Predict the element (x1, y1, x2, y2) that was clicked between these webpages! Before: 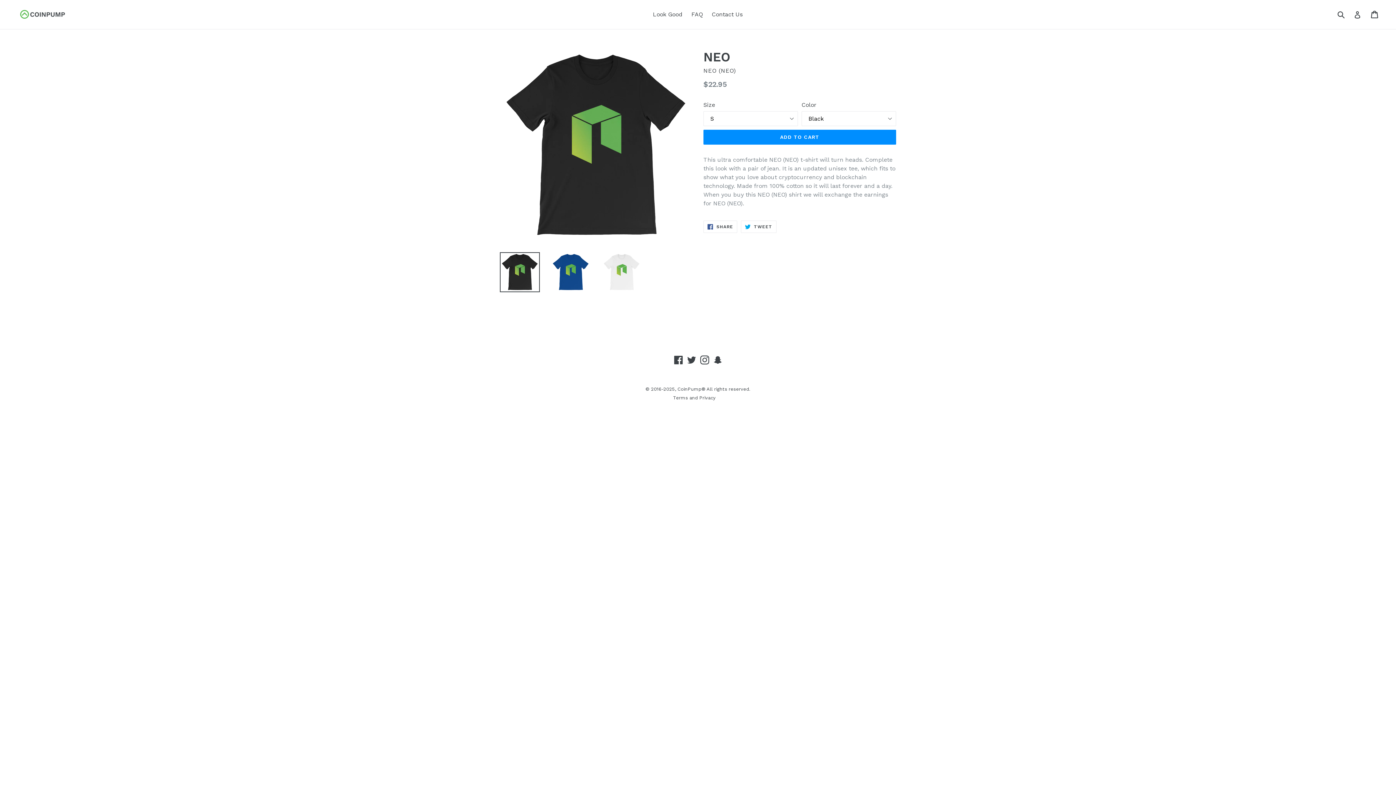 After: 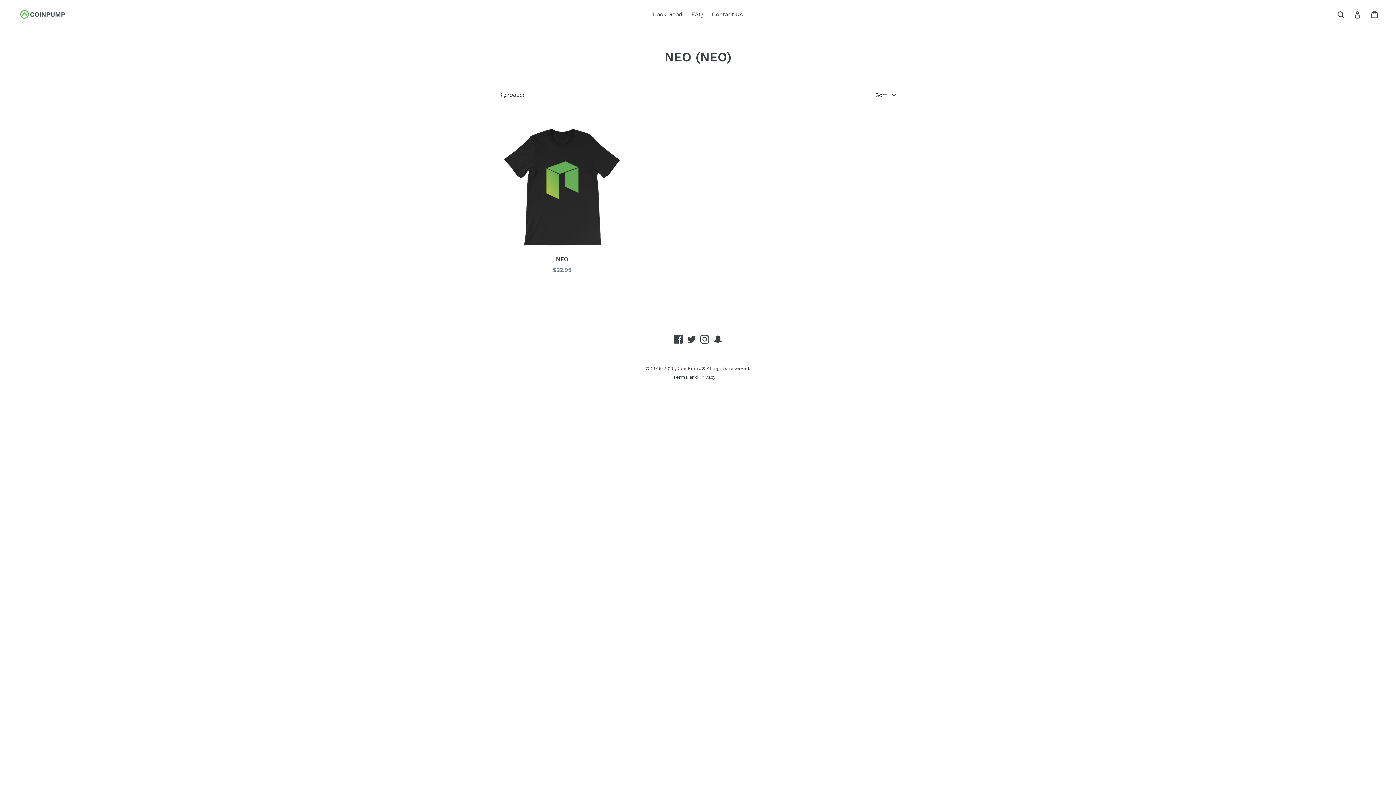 Action: bbox: (703, 67, 736, 74) label: NEO (NEO)